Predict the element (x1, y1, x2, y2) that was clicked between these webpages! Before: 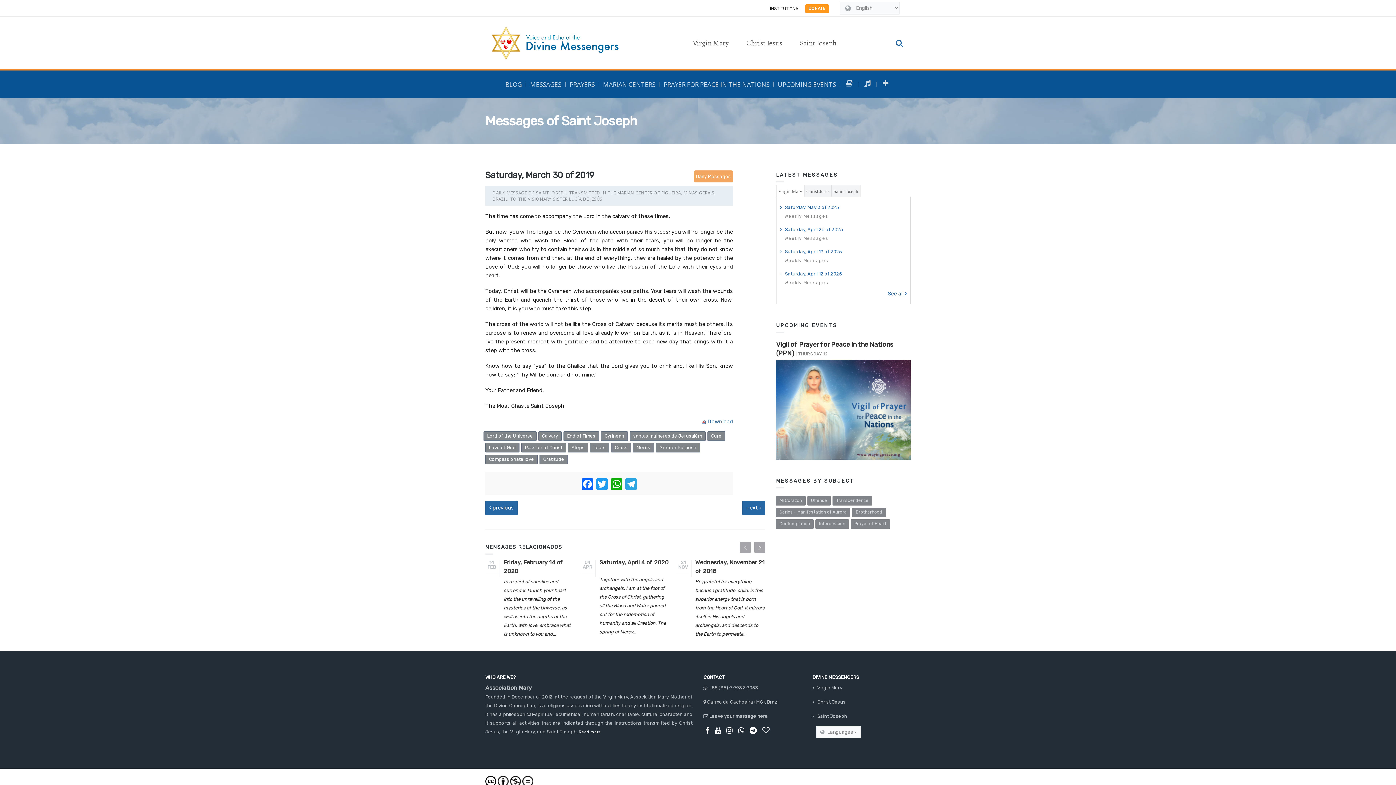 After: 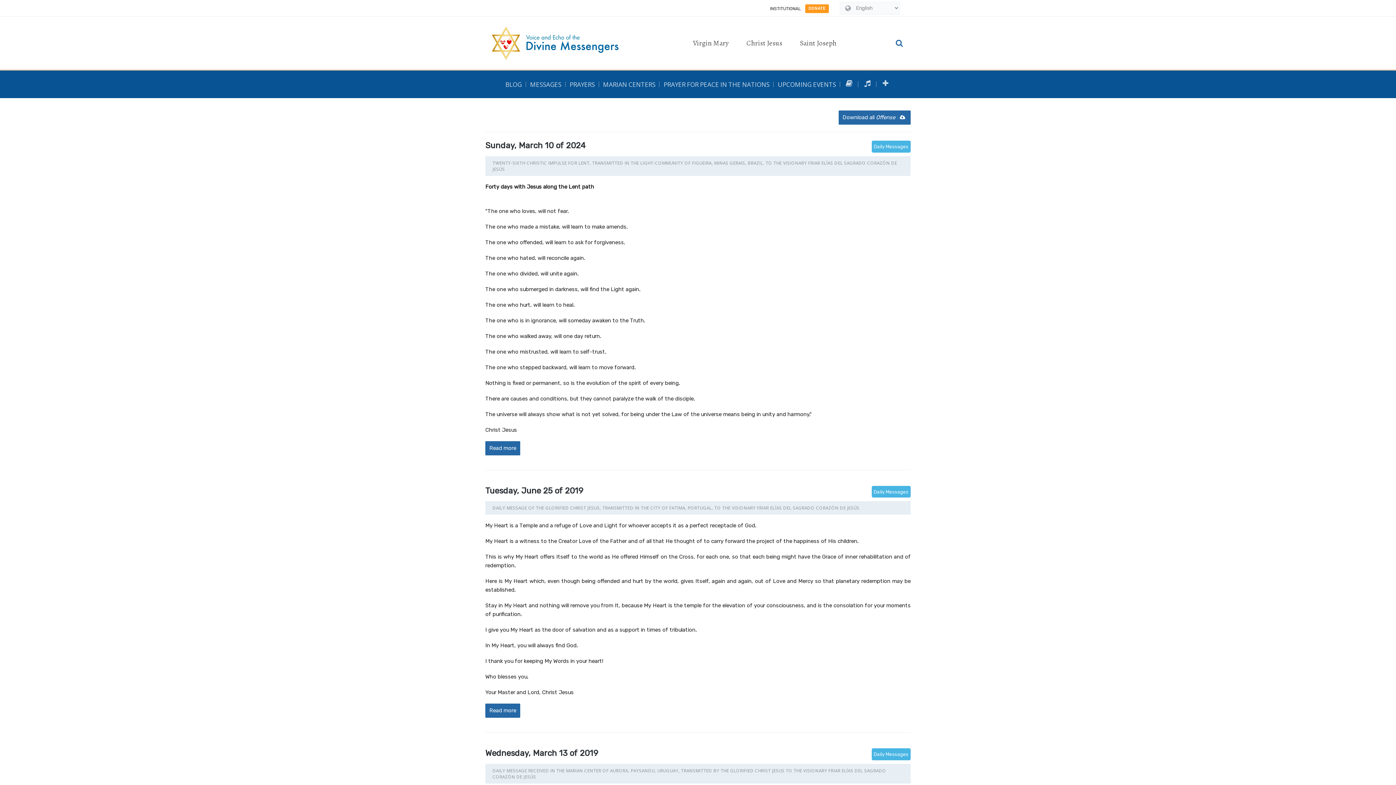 Action: label: Offense bbox: (807, 496, 830, 505)